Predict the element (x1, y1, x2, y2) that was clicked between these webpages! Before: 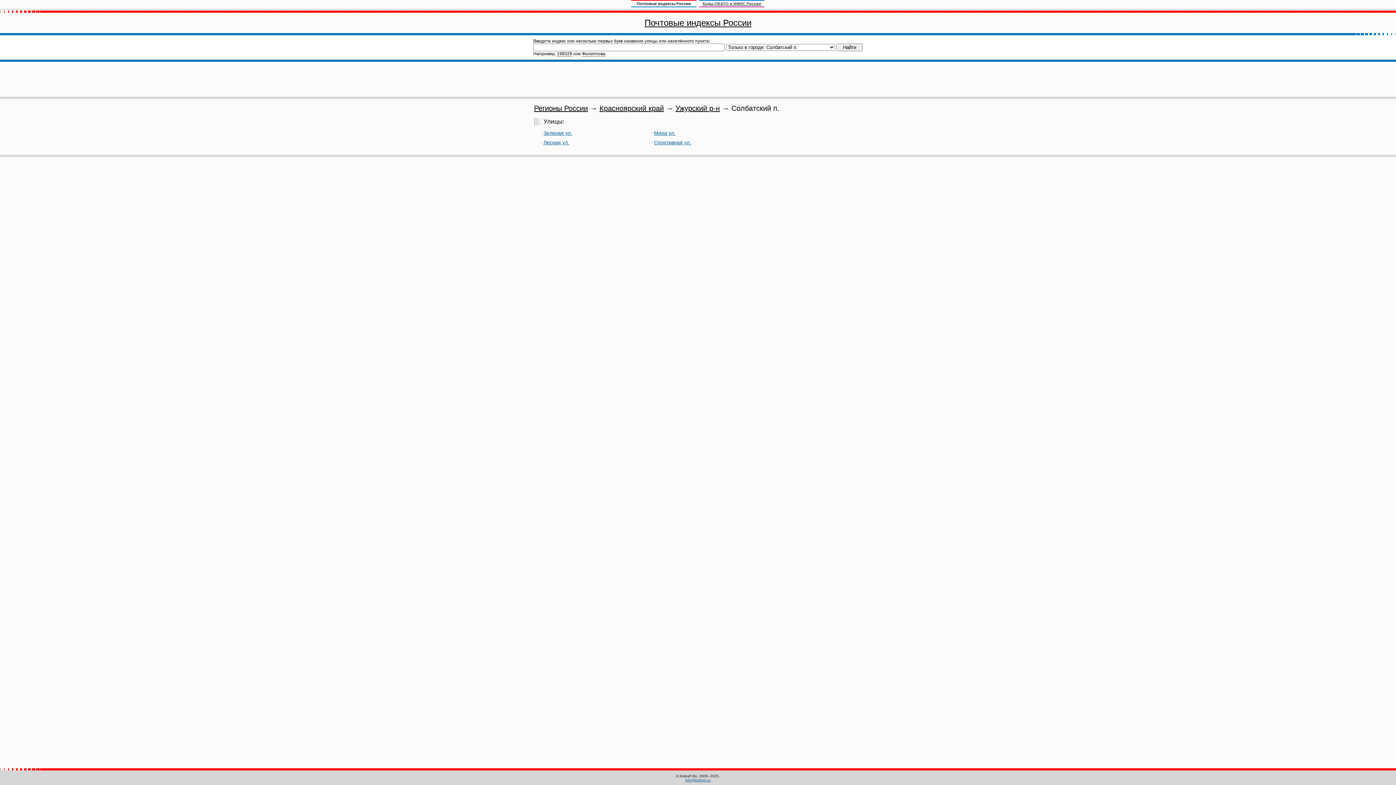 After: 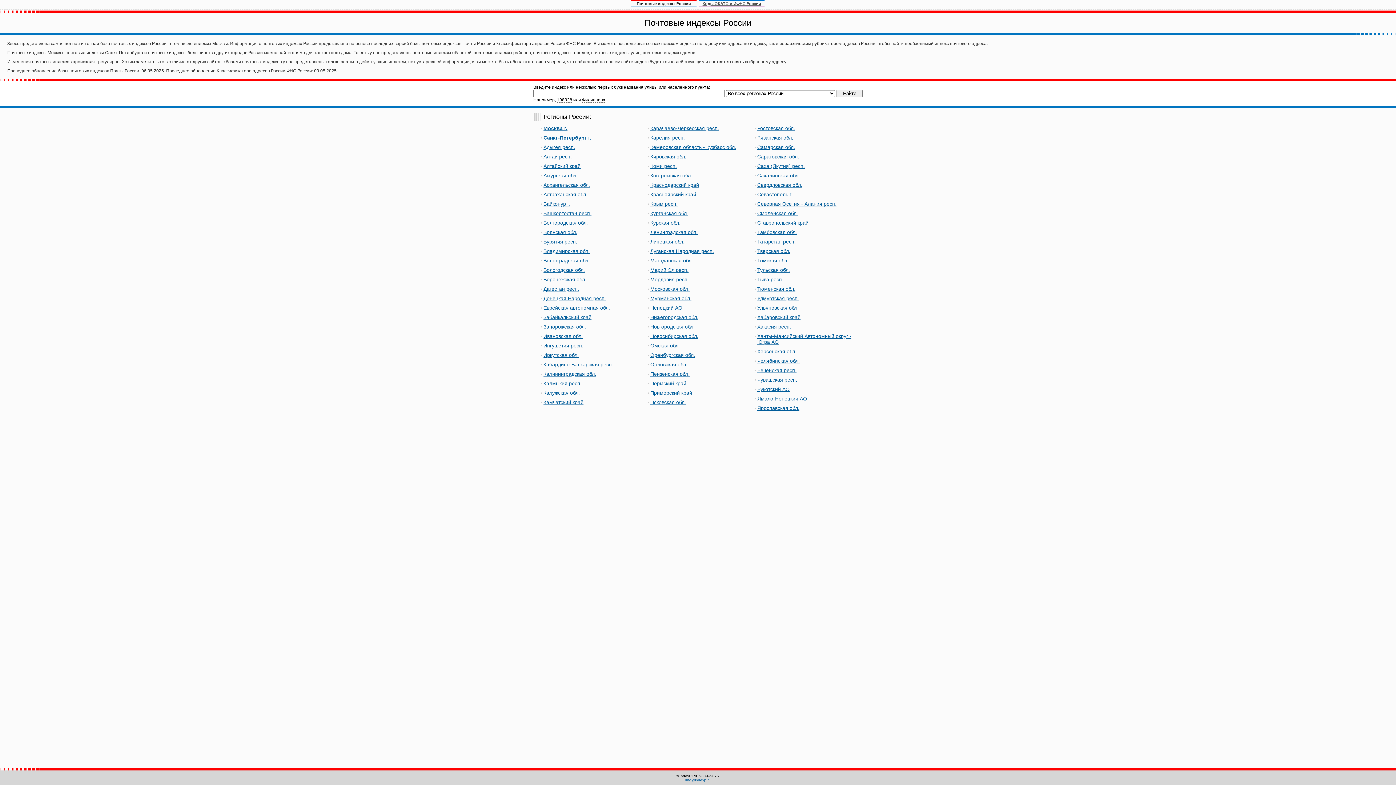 Action: label: Почтовые индексы России bbox: (644, 17, 751, 27)